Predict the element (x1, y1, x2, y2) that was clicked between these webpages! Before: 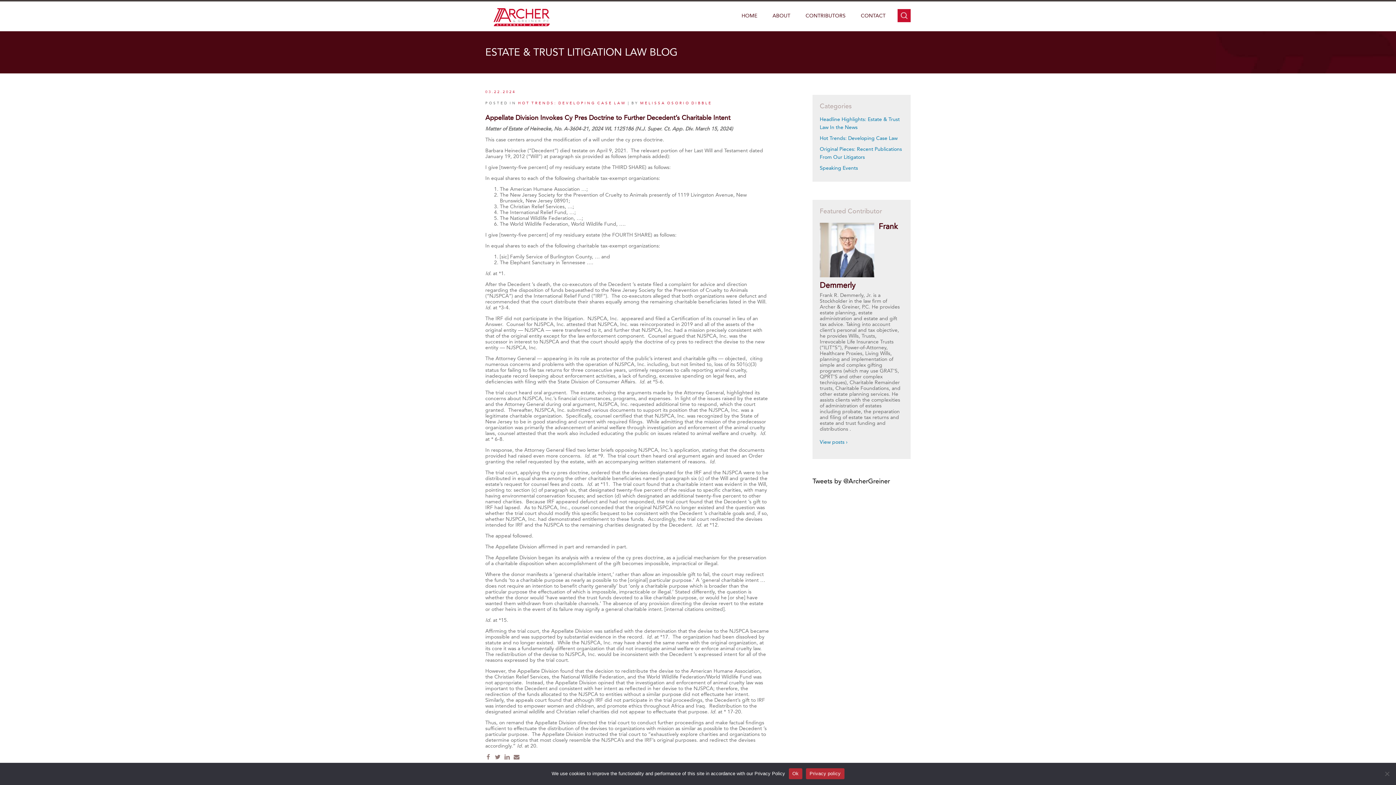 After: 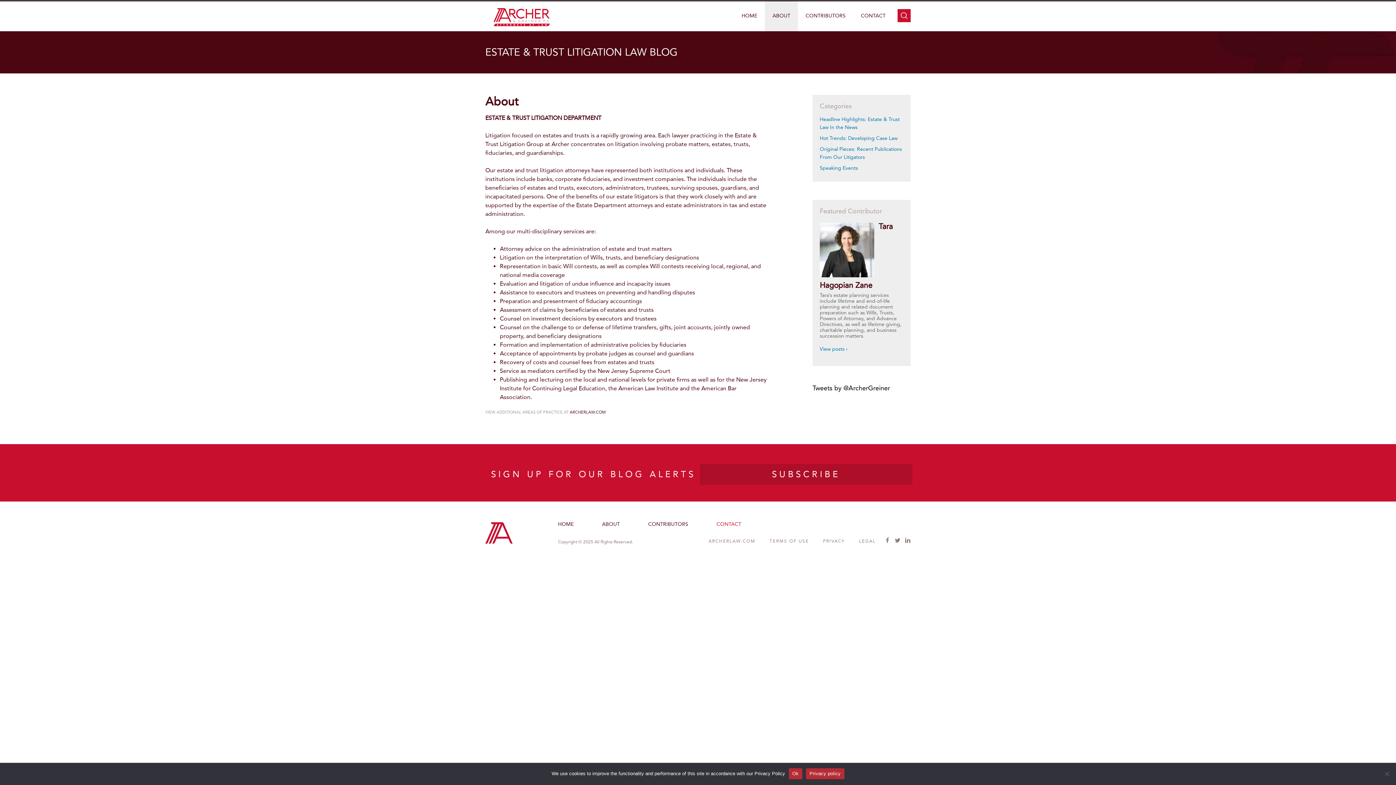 Action: bbox: (765, 1, 798, 31) label: ABOUT